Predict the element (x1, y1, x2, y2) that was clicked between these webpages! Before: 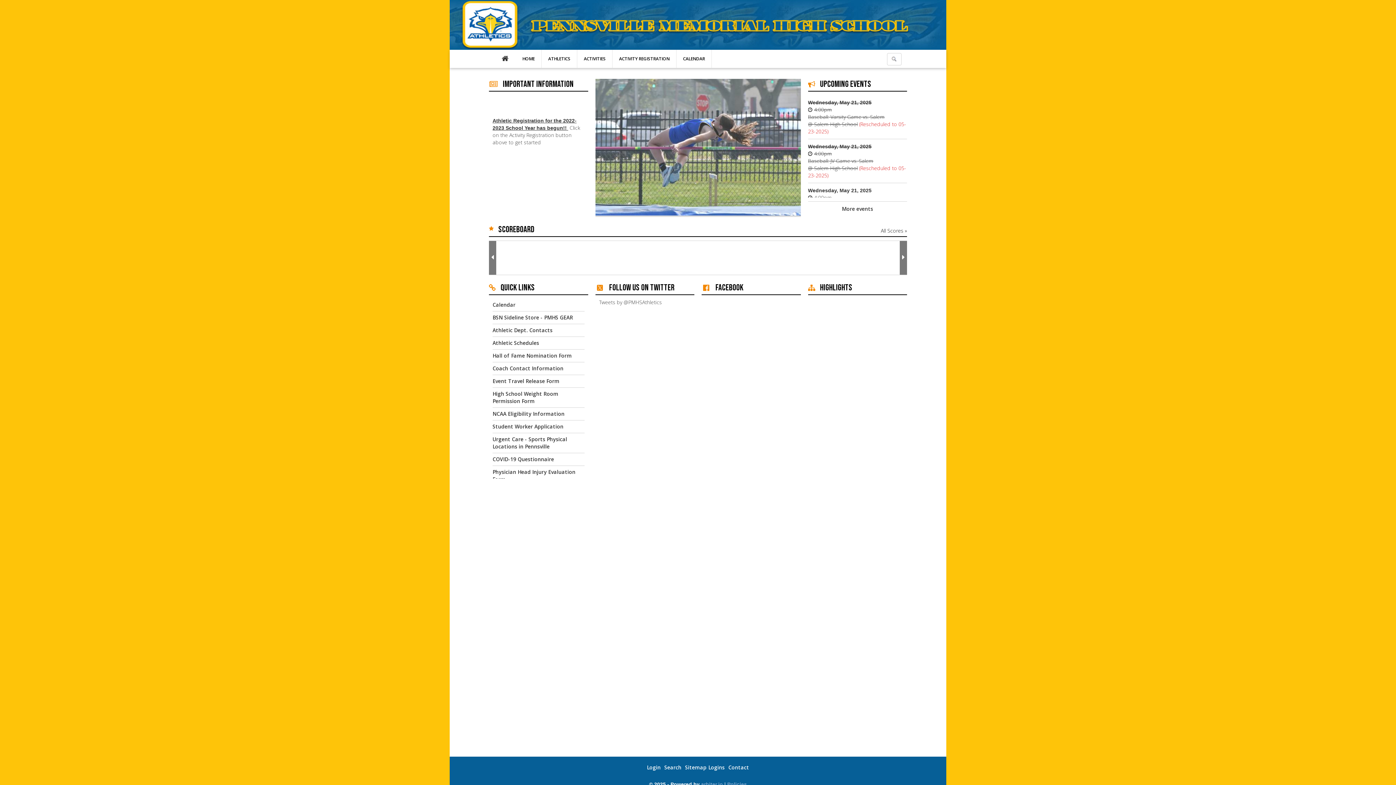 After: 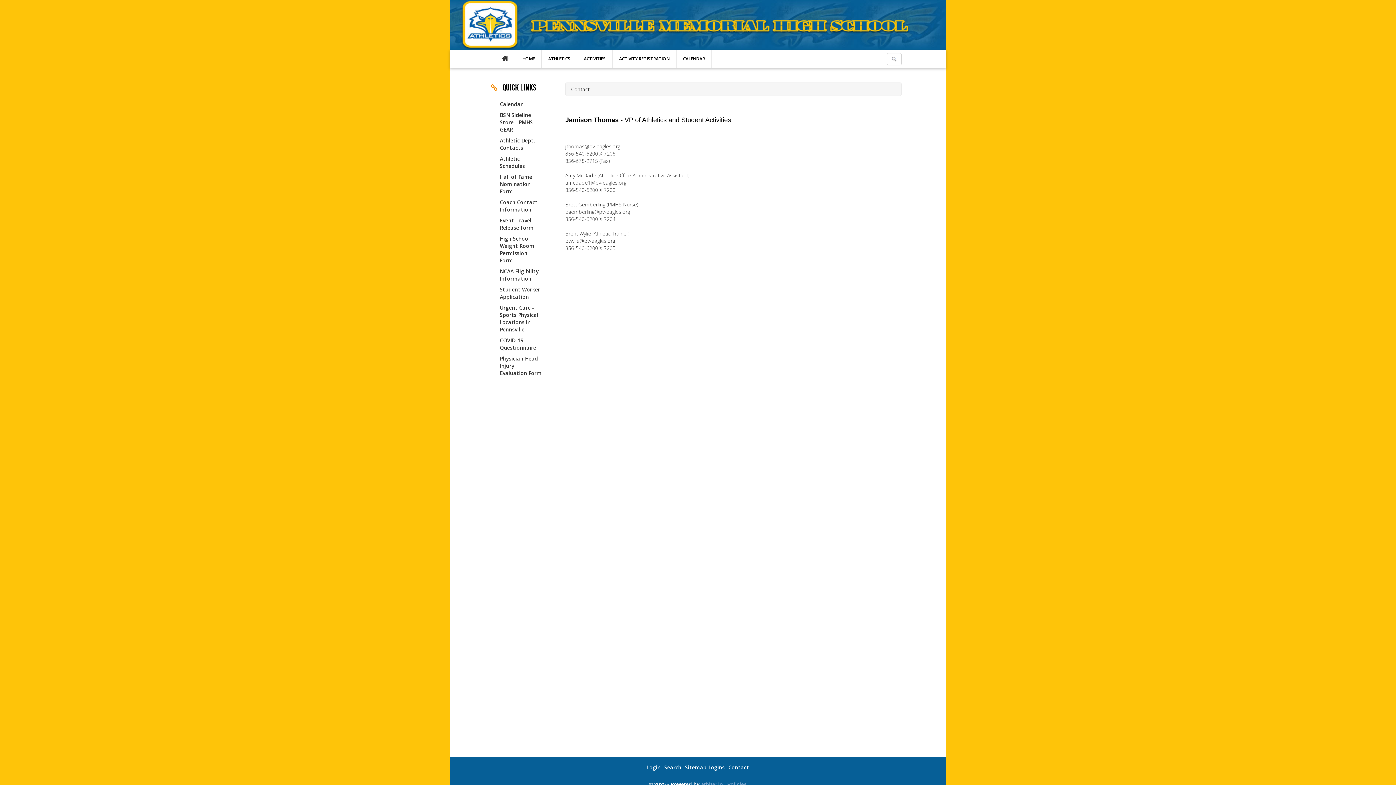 Action: bbox: (492, 326, 552, 333) label: Athletic Dept. Contacts